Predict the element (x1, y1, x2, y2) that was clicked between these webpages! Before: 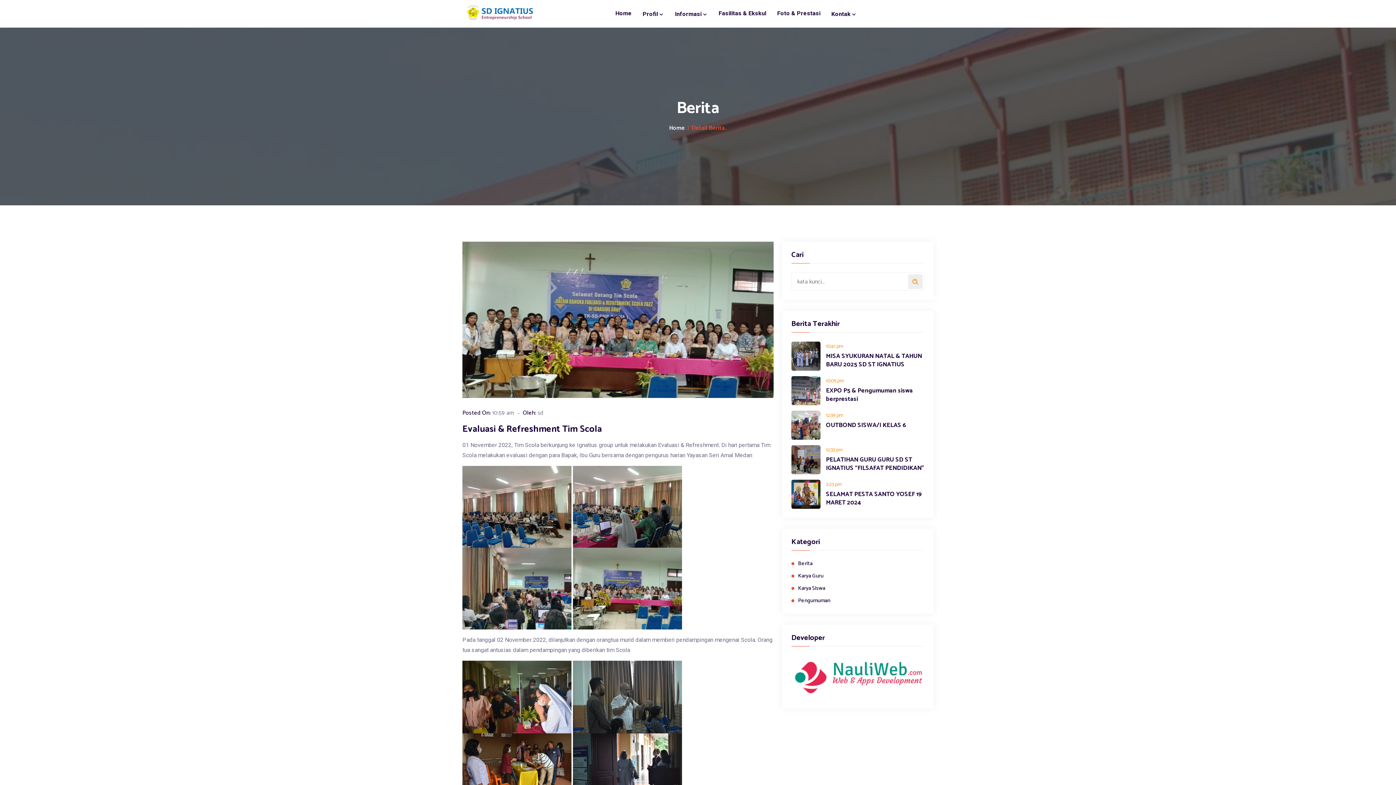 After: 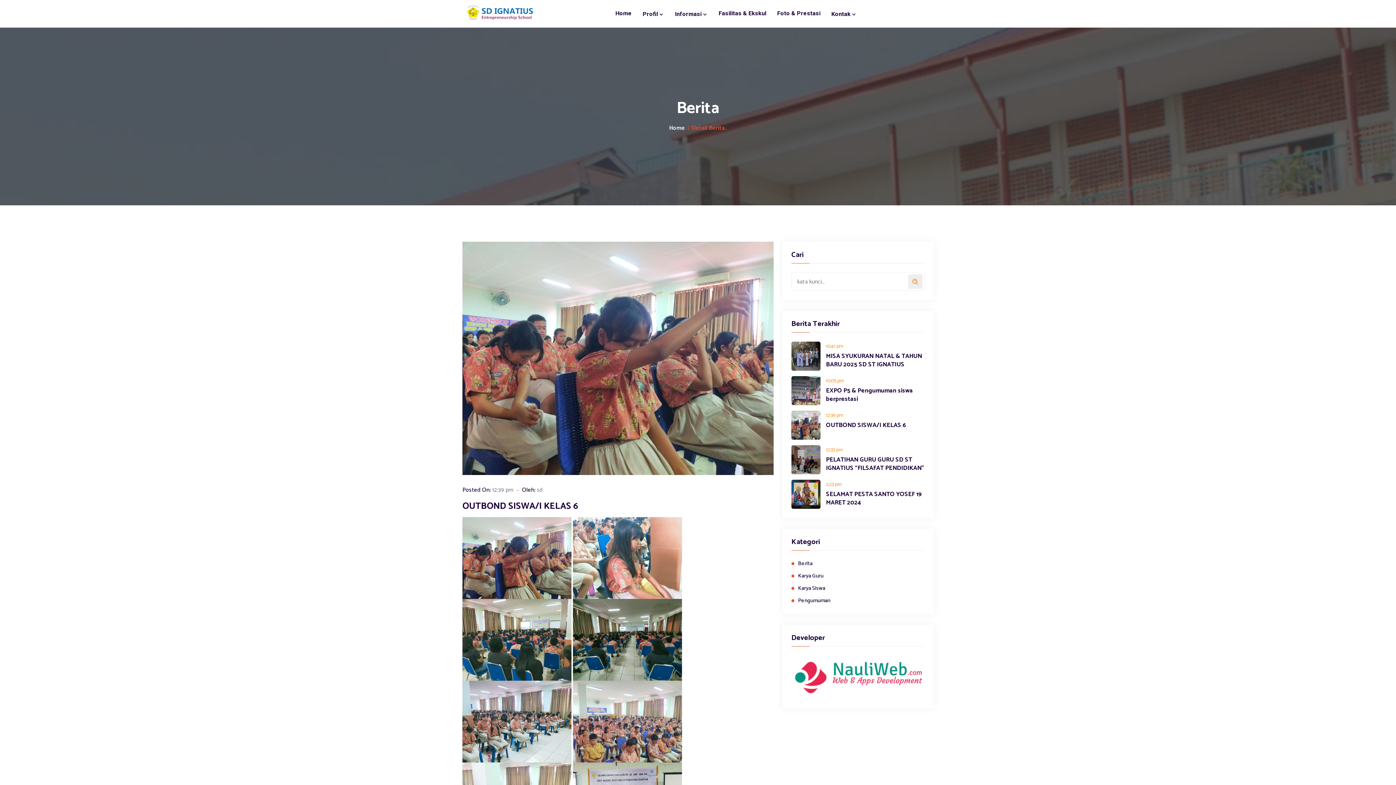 Action: label: OUTBOND SISWA/I KELAS 6 bbox: (826, 421, 906, 429)